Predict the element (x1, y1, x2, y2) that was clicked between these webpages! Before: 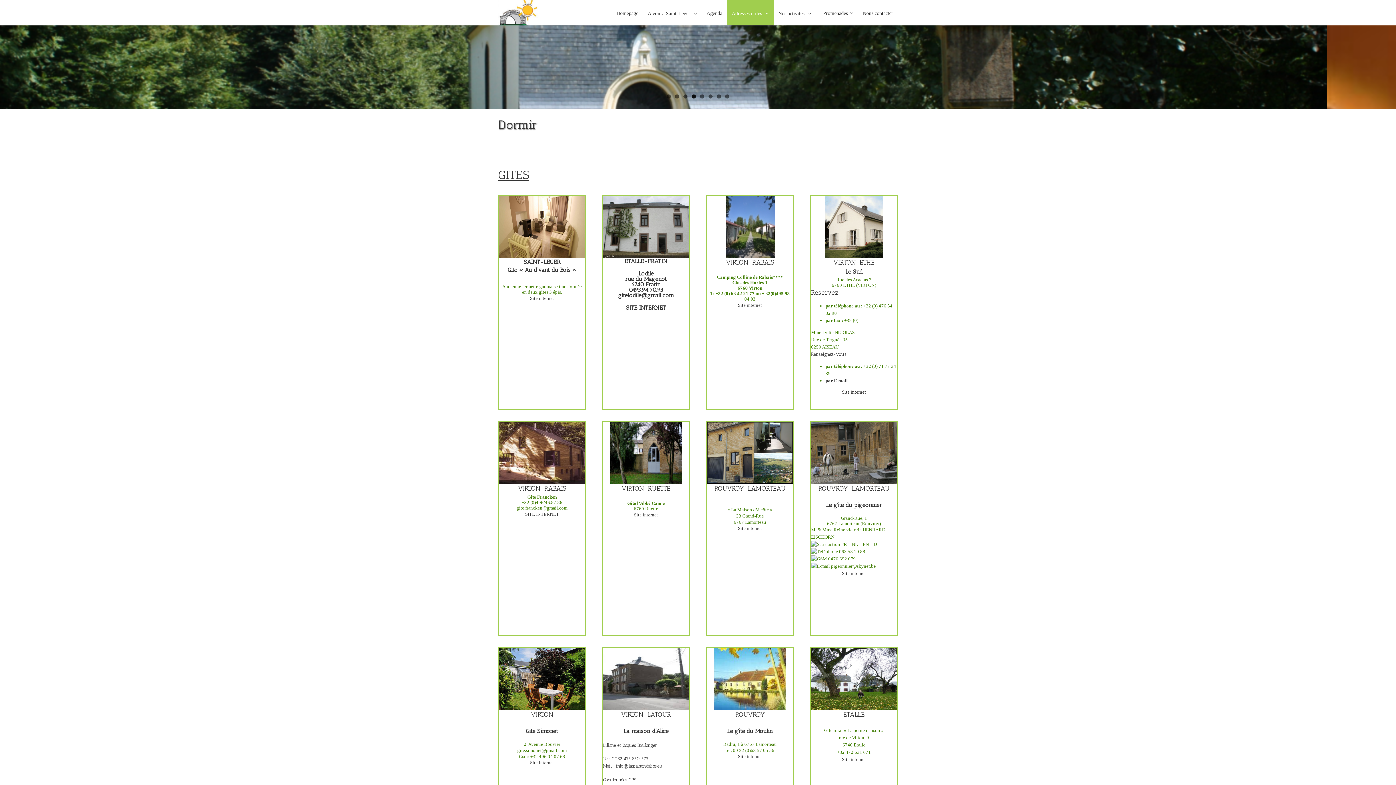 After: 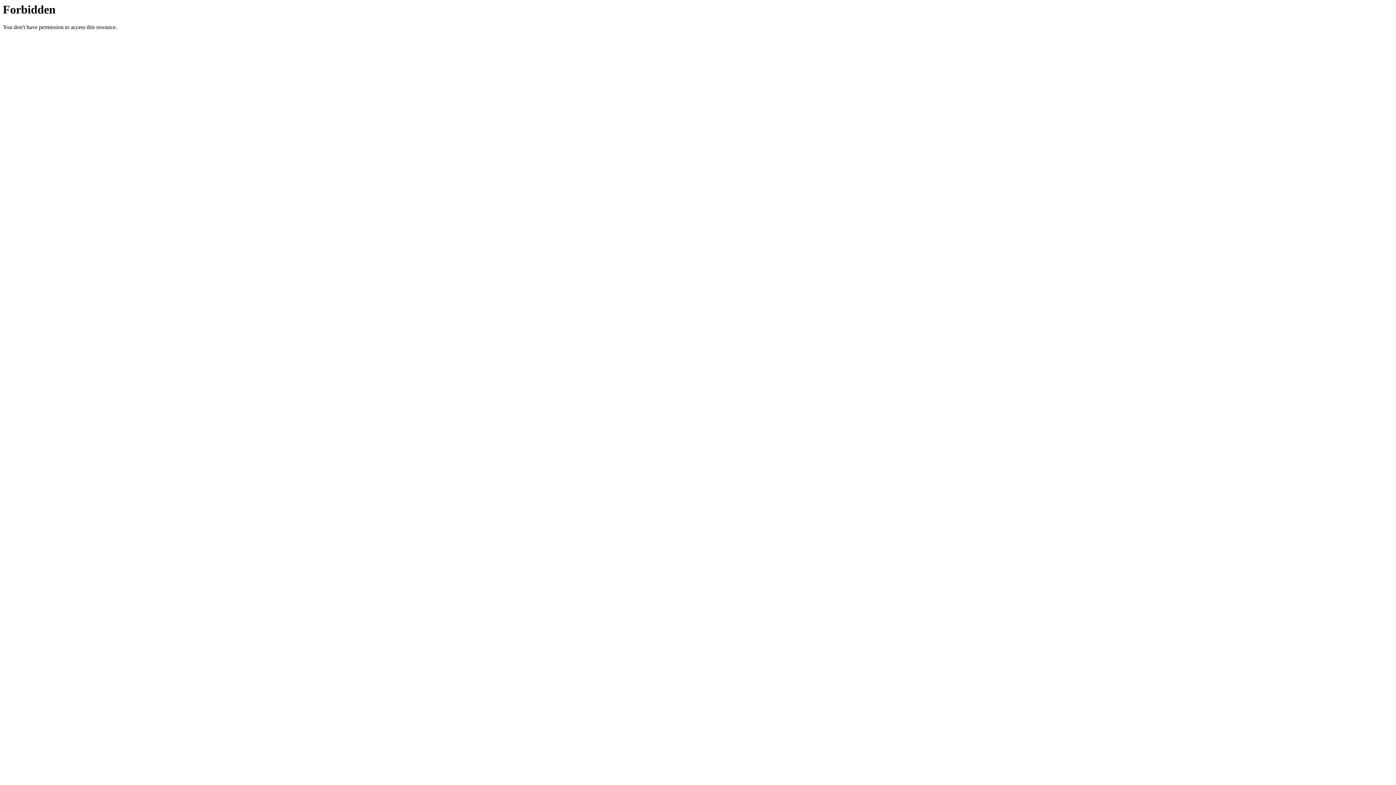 Action: bbox: (842, 389, 866, 394) label: Site internet